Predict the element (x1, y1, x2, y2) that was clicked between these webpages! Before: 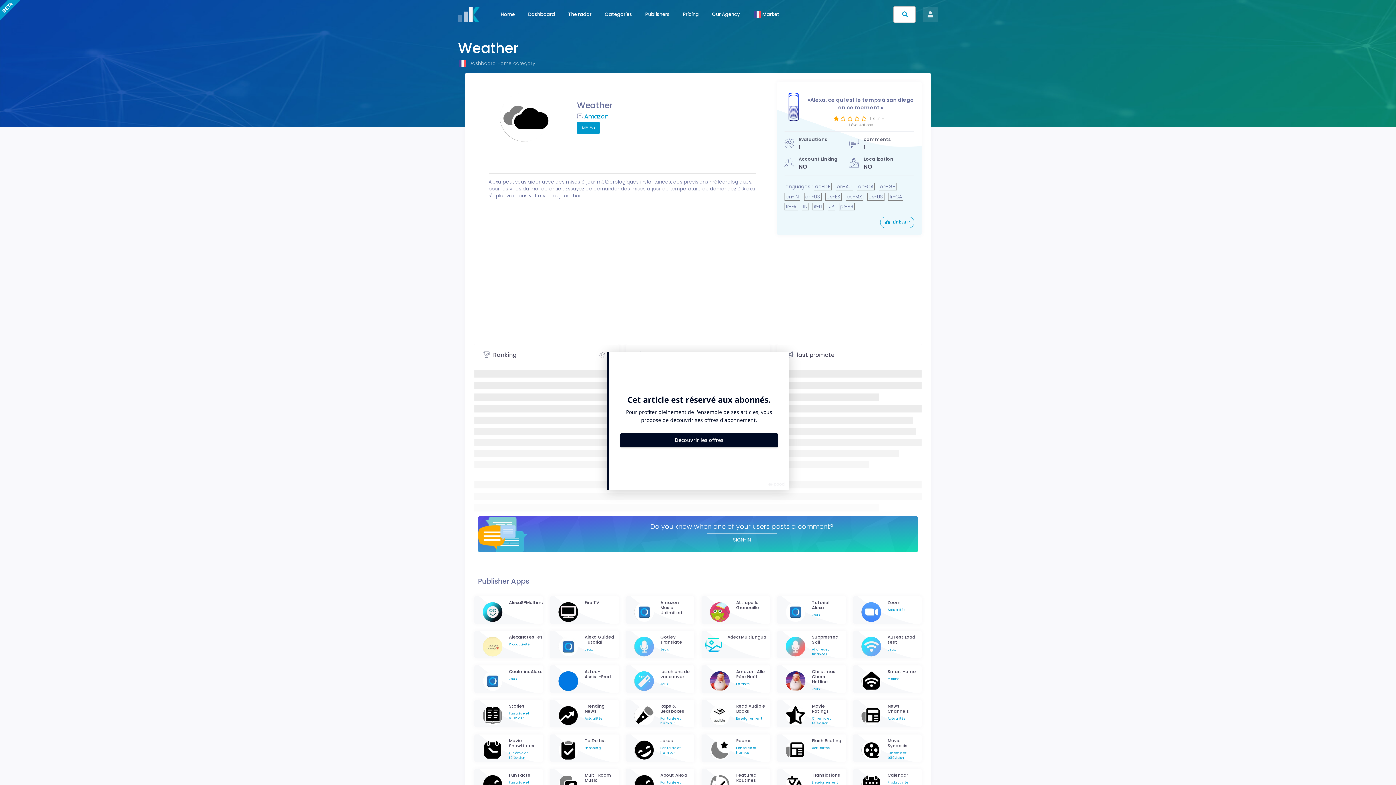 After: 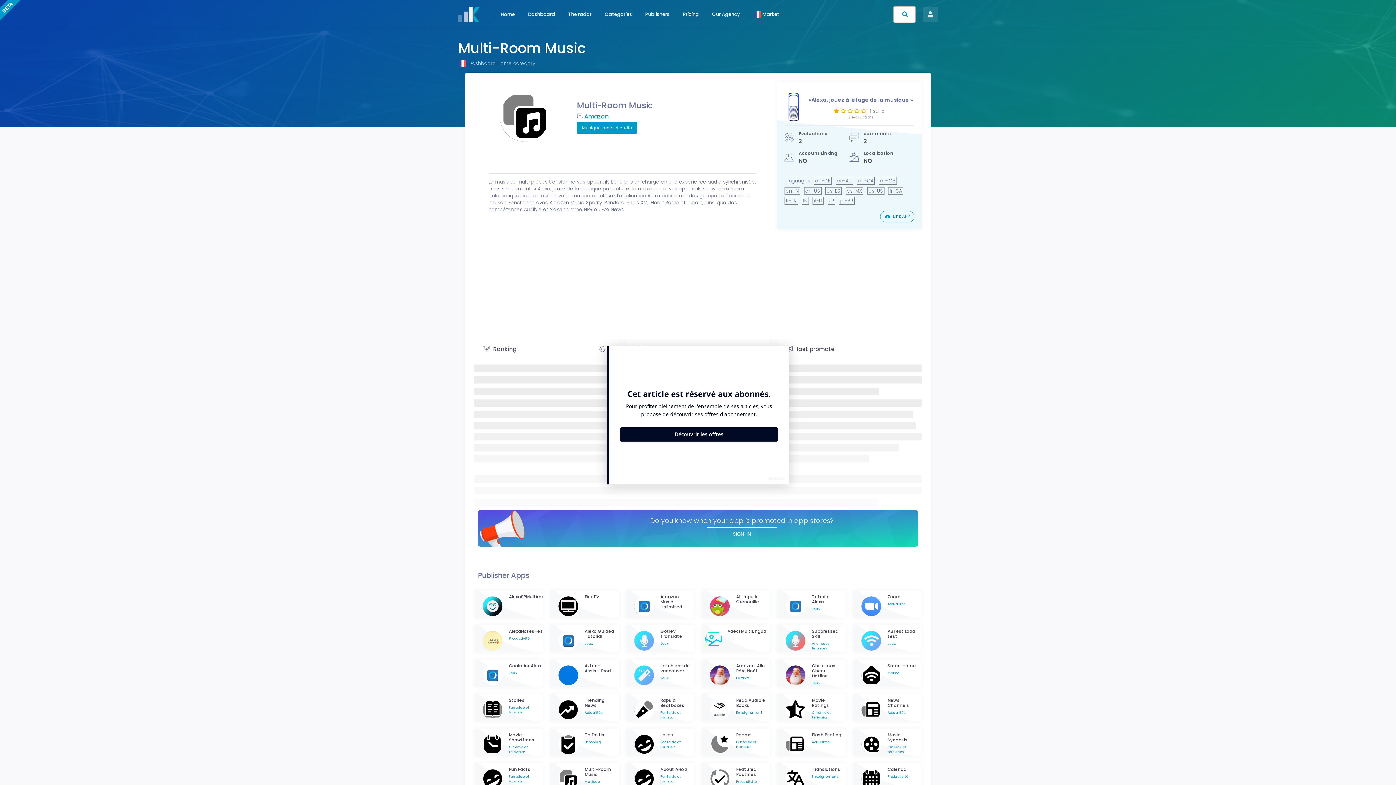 Action: bbox: (553, 666, 583, 673)